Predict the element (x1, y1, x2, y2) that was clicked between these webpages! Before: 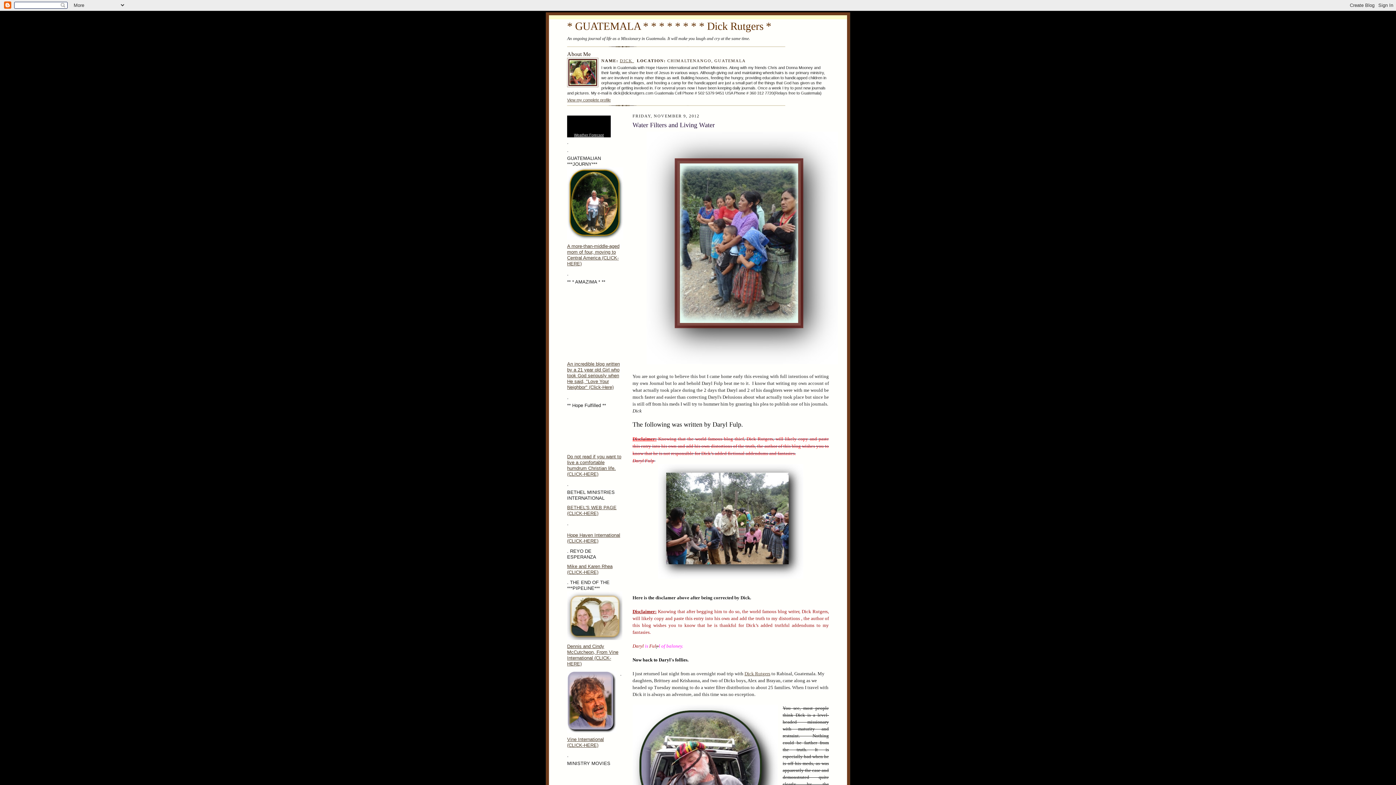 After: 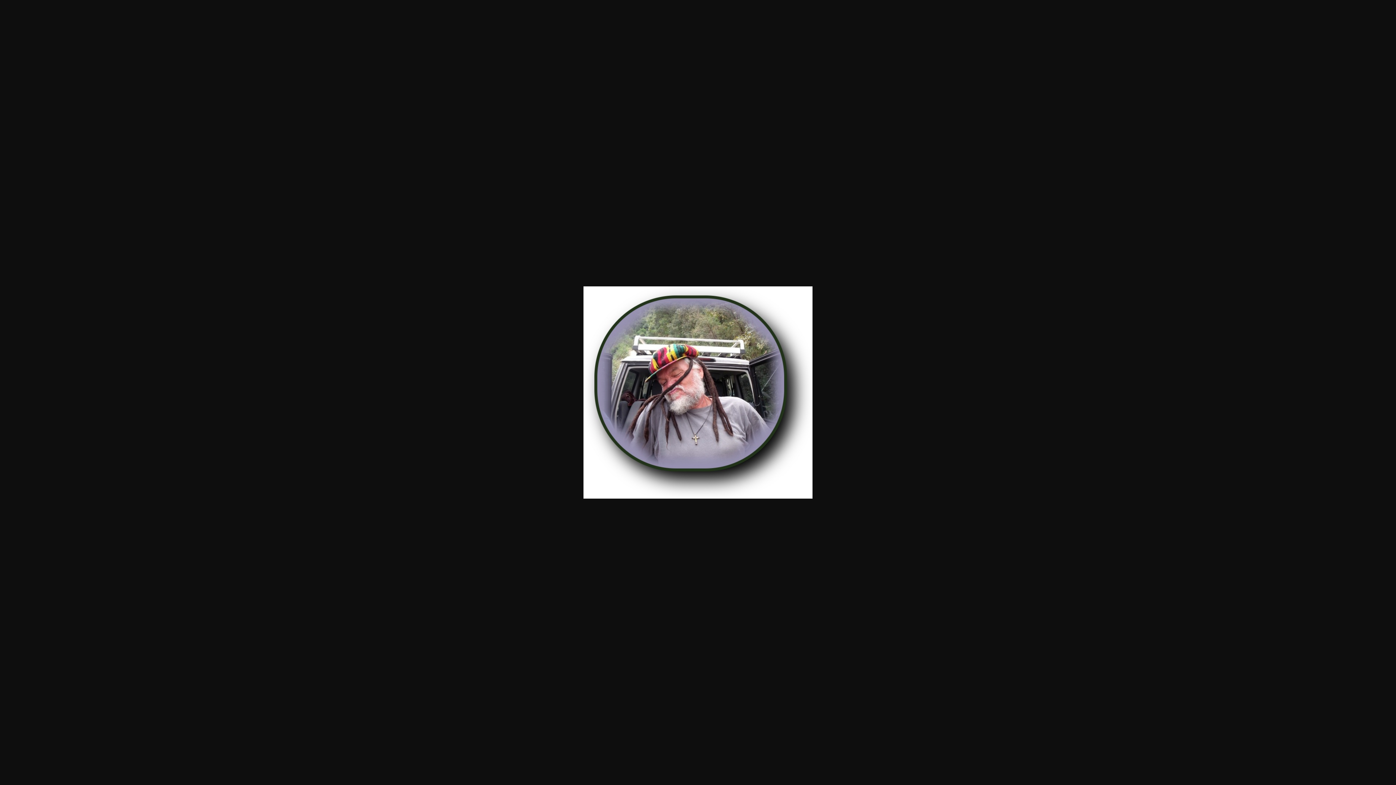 Action: bbox: (632, 705, 778, 841)